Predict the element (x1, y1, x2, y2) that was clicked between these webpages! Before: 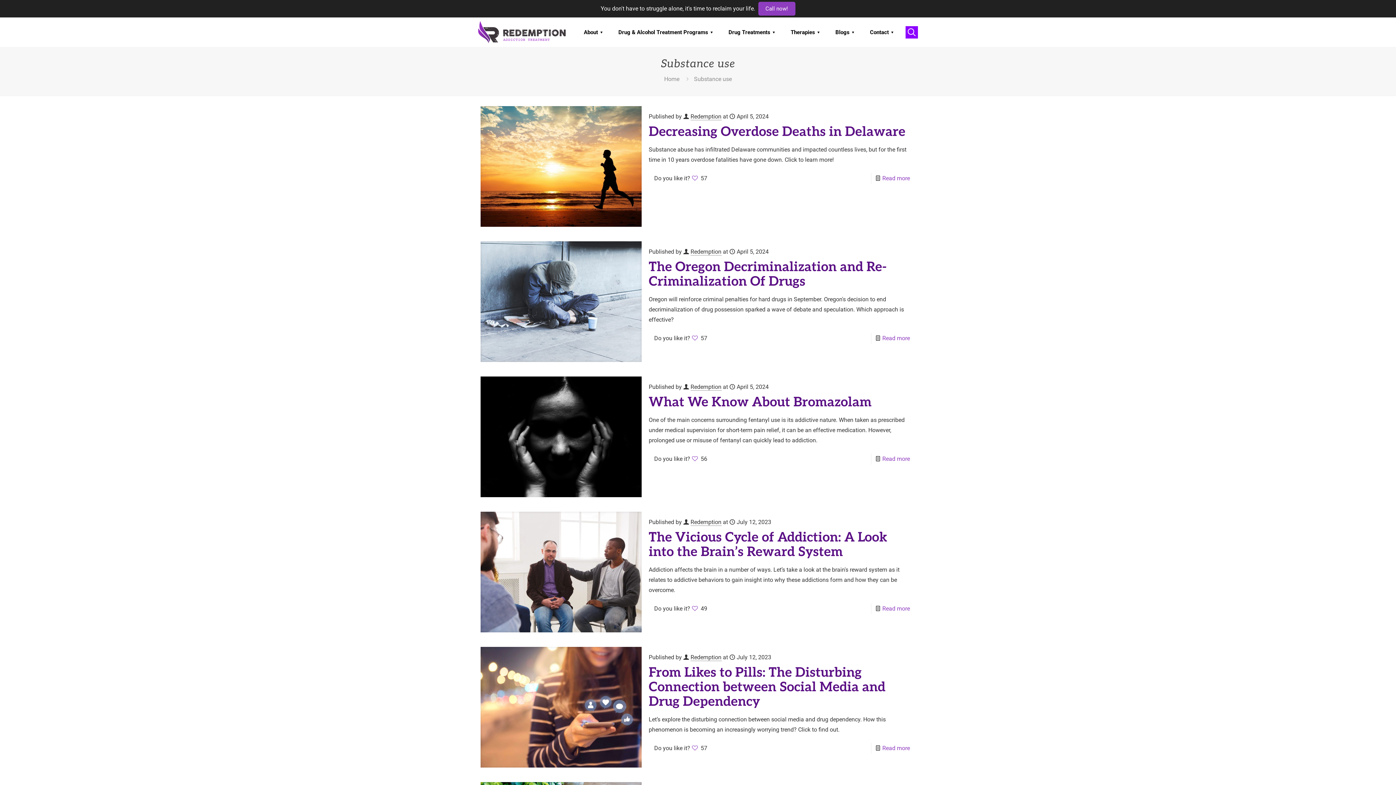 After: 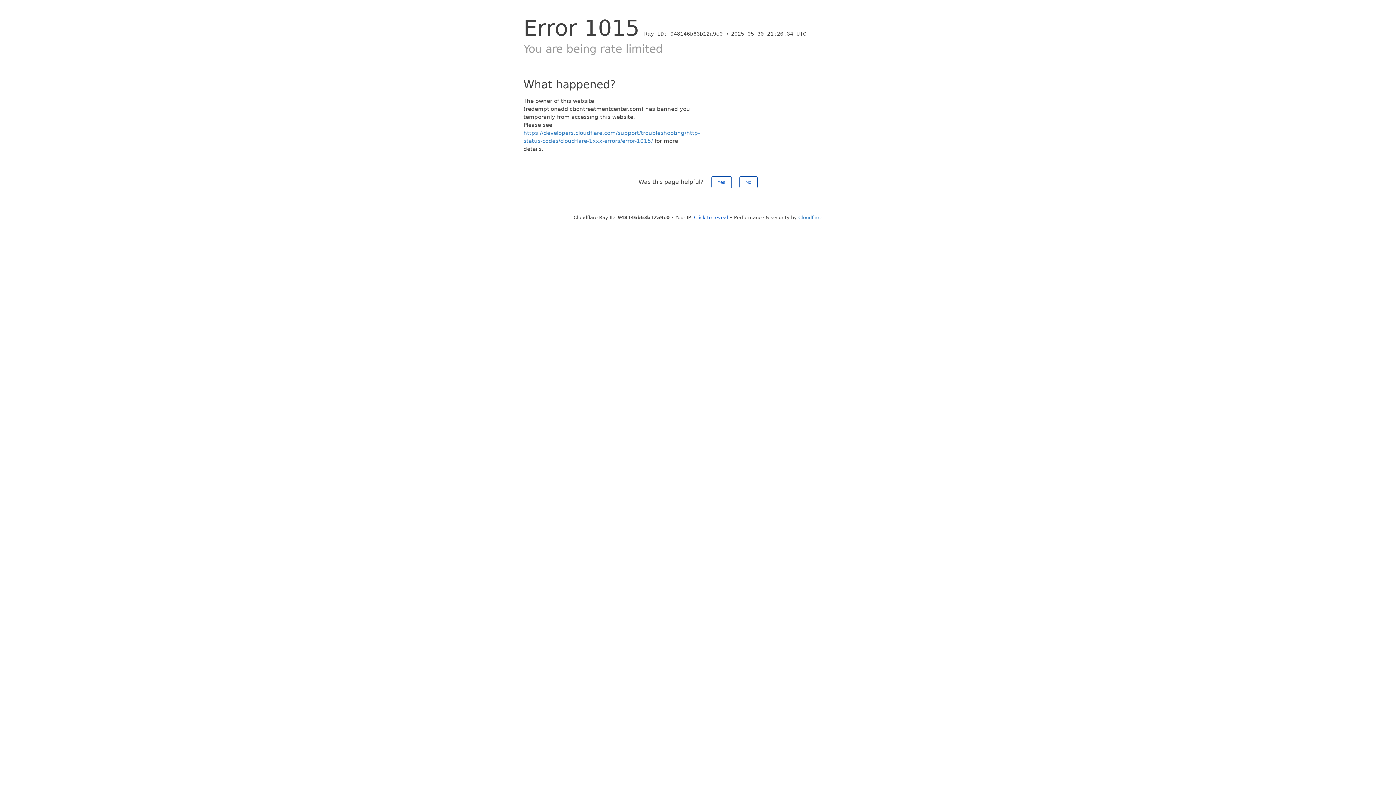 Action: label: Redemption bbox: (690, 248, 721, 255)